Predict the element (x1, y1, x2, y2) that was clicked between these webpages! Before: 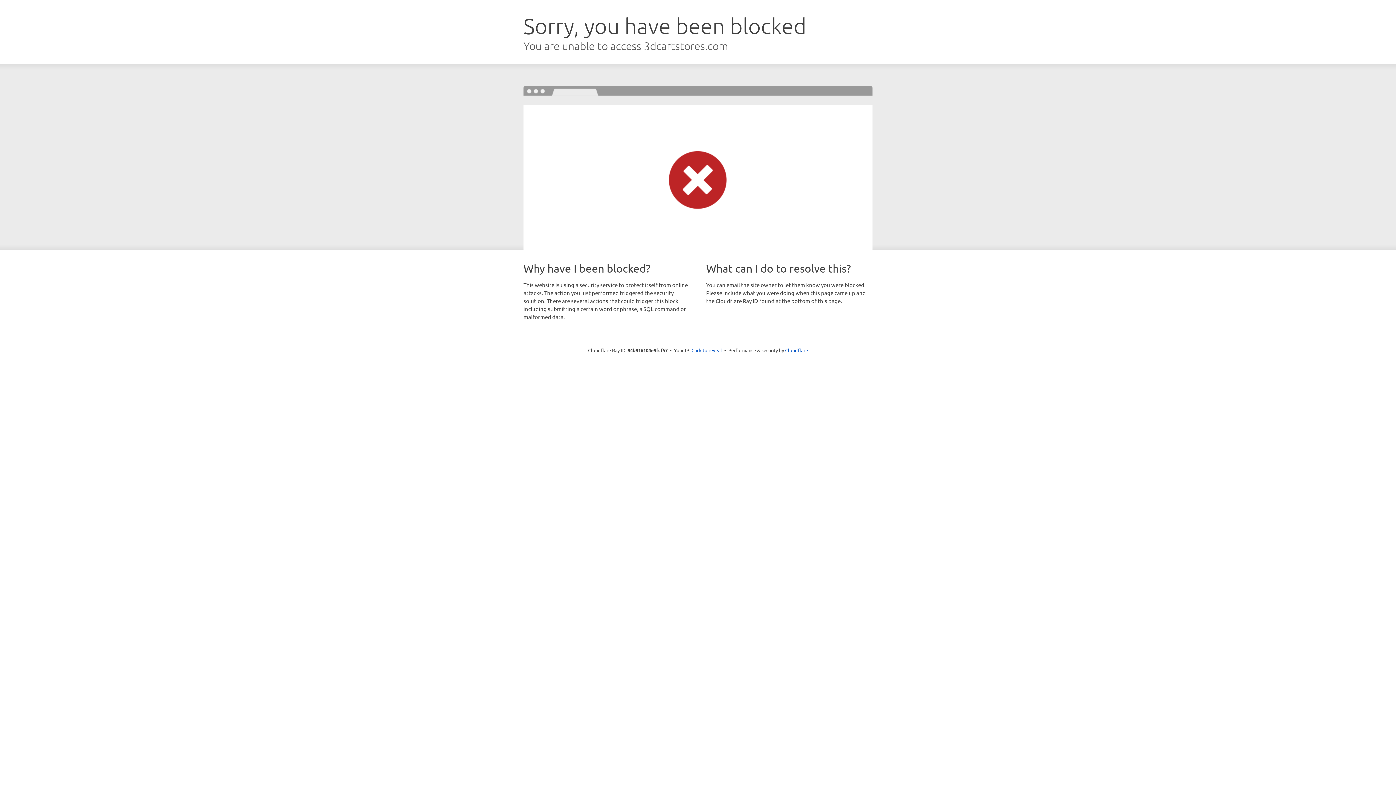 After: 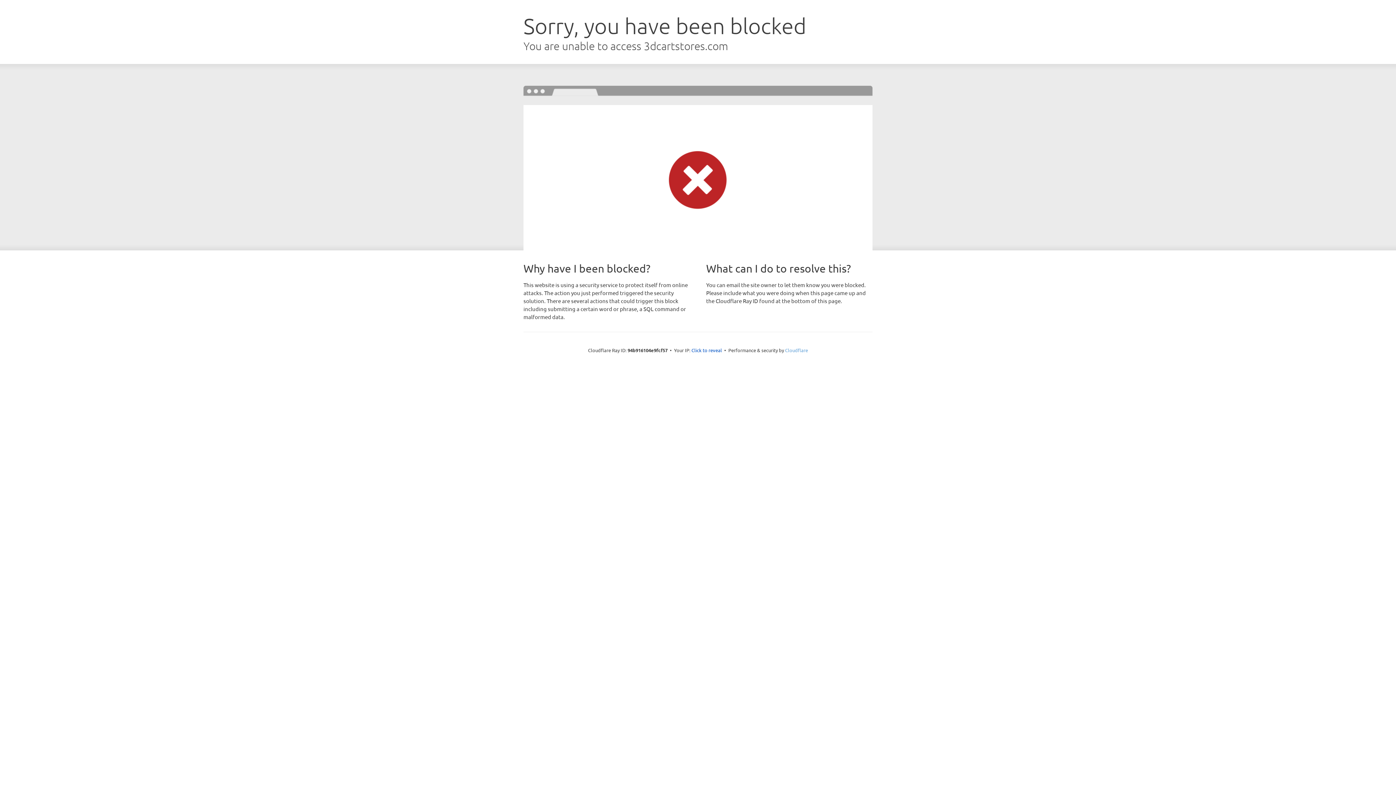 Action: bbox: (785, 347, 808, 353) label: Cloudflare